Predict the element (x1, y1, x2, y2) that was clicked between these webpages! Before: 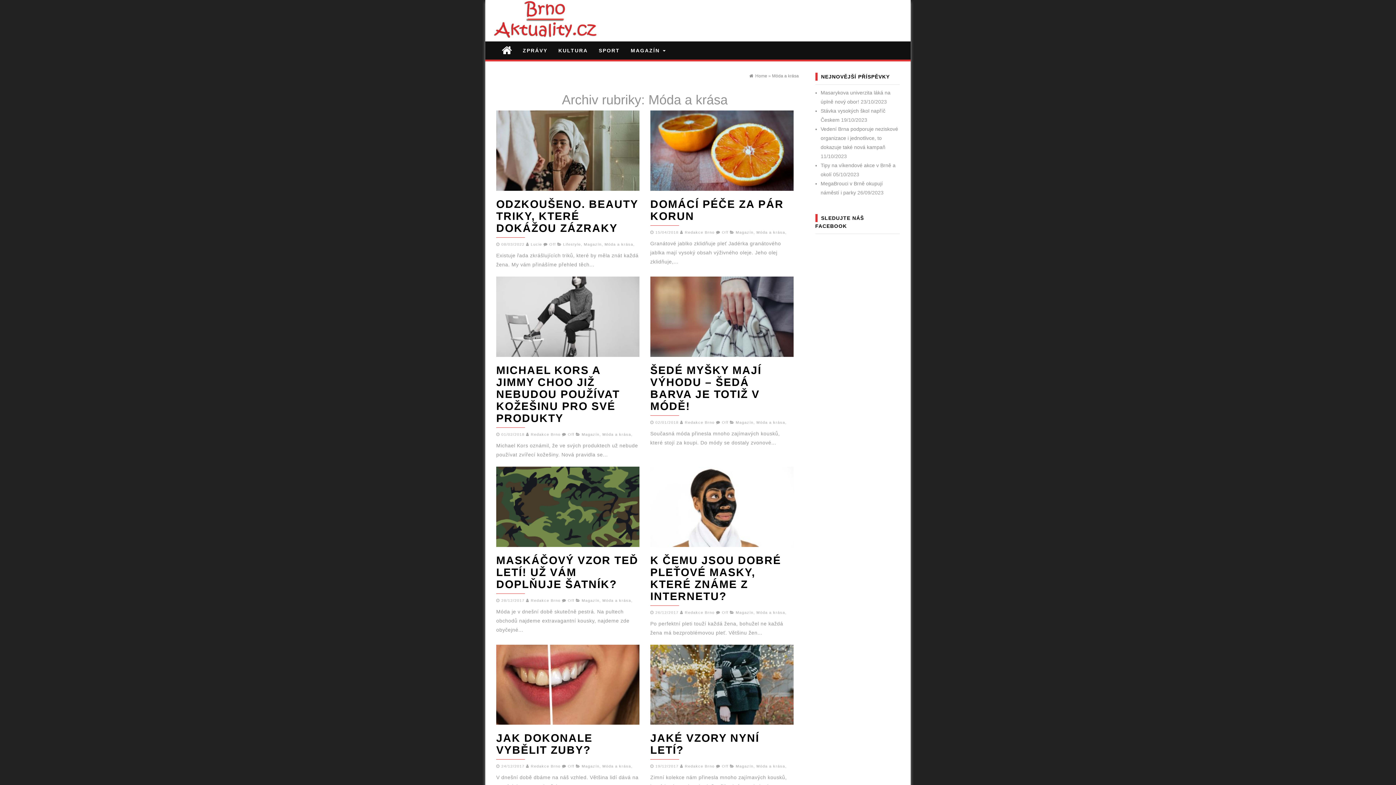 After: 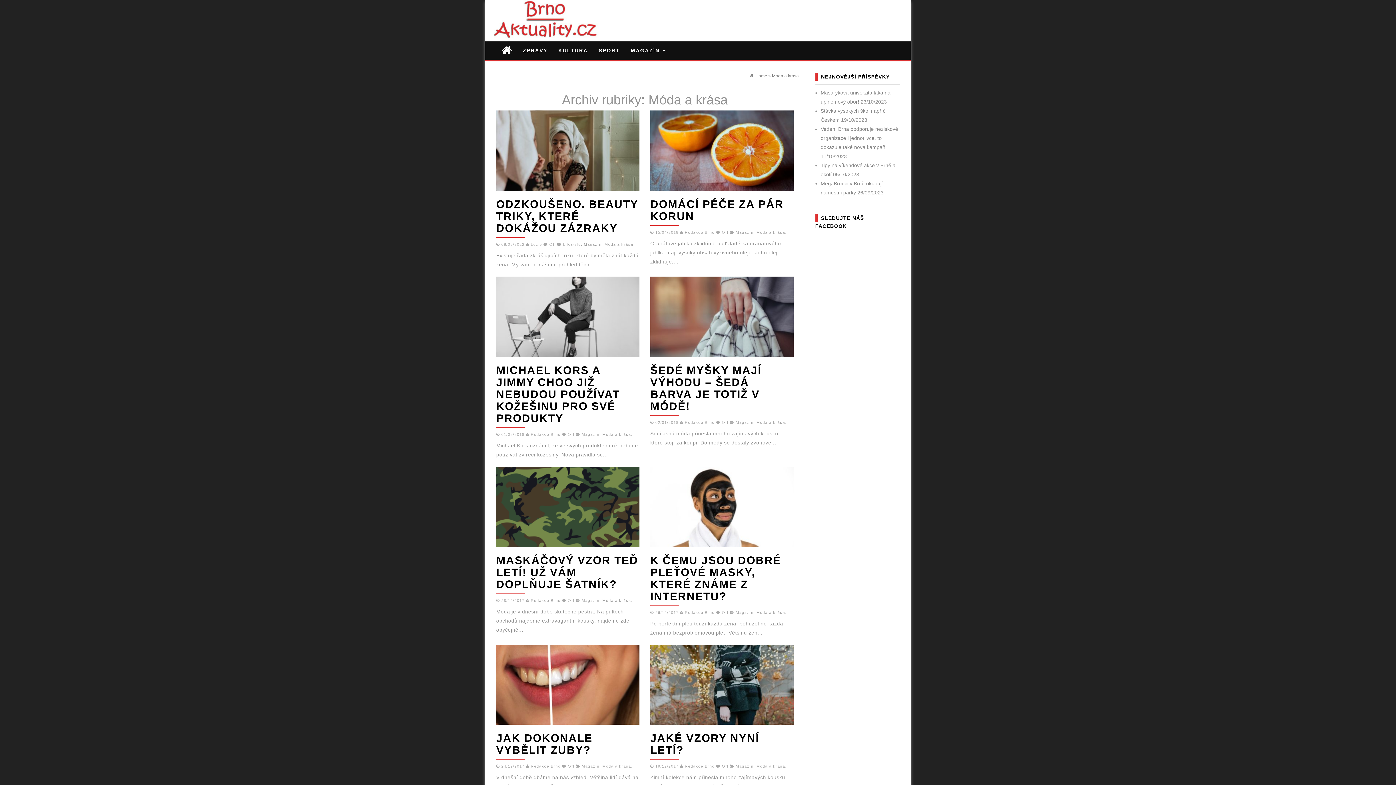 Action: label: Móda a krása bbox: (756, 230, 785, 234)